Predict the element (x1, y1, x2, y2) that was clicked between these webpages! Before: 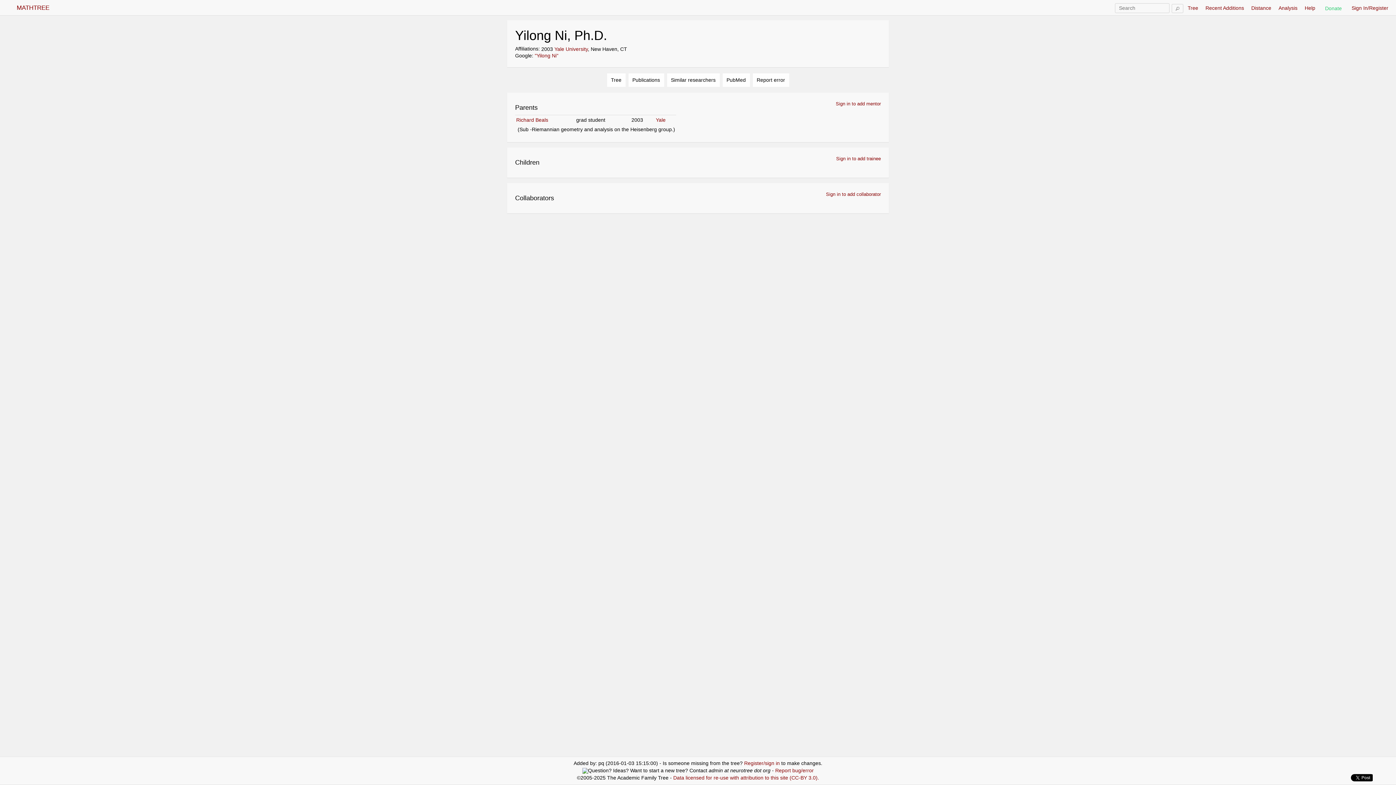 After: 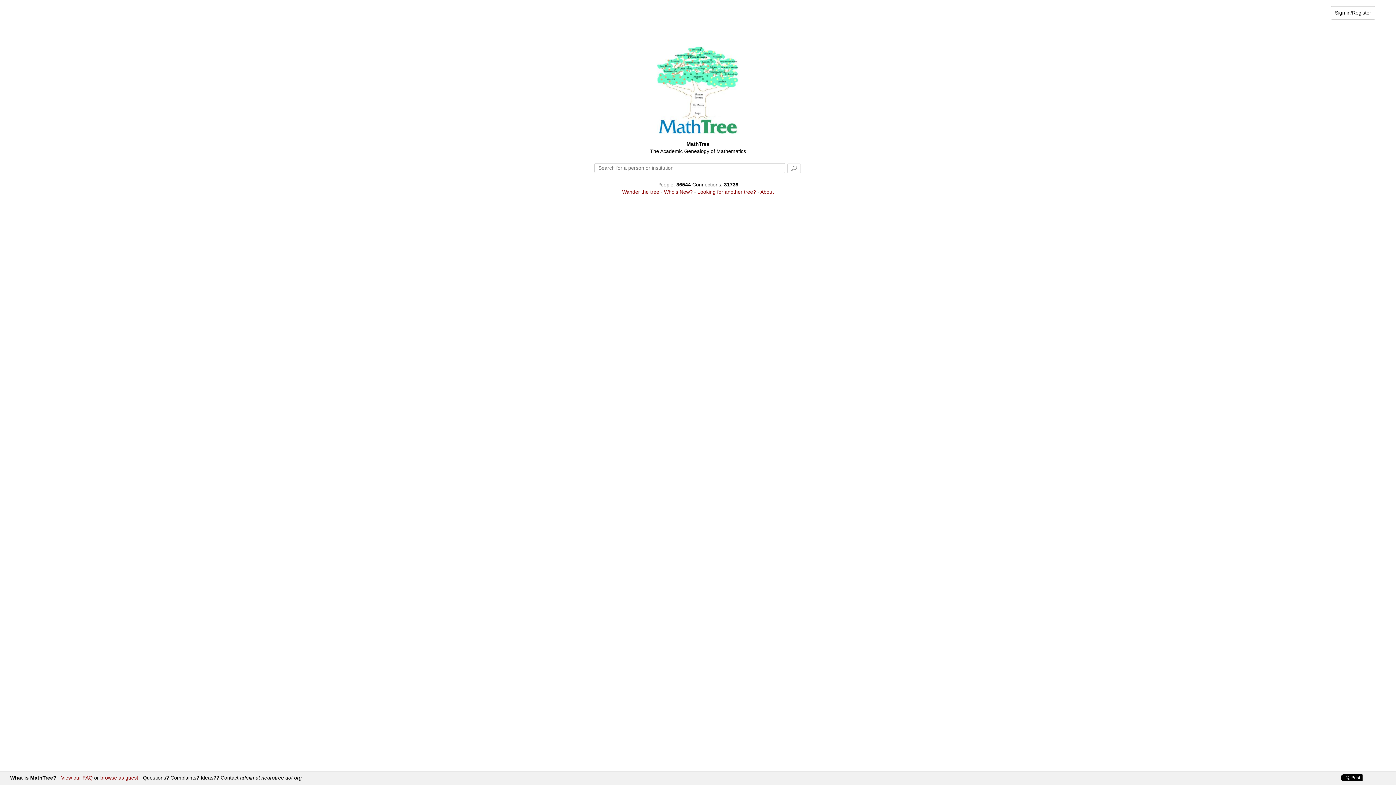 Action: bbox: (16, 4, 49, 11) label: MATHTREE